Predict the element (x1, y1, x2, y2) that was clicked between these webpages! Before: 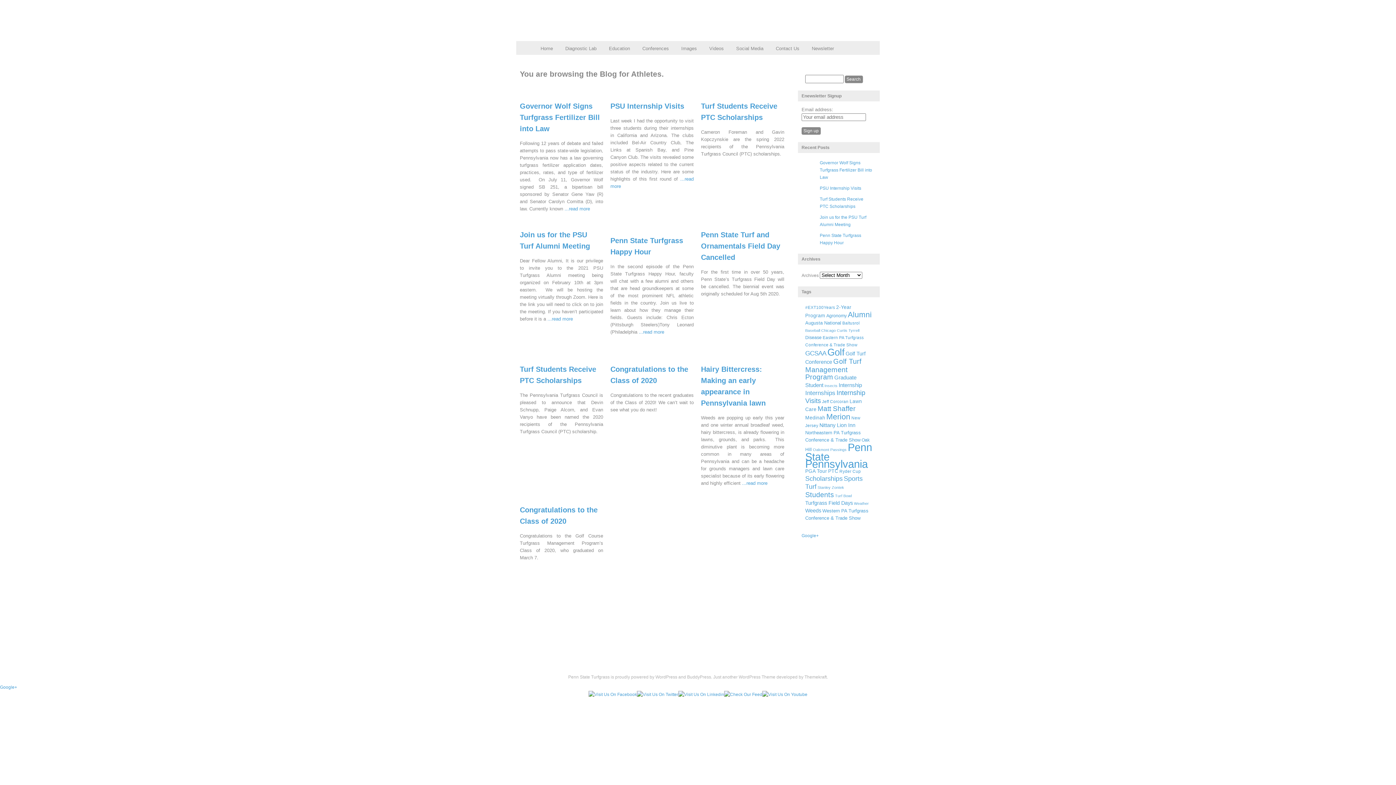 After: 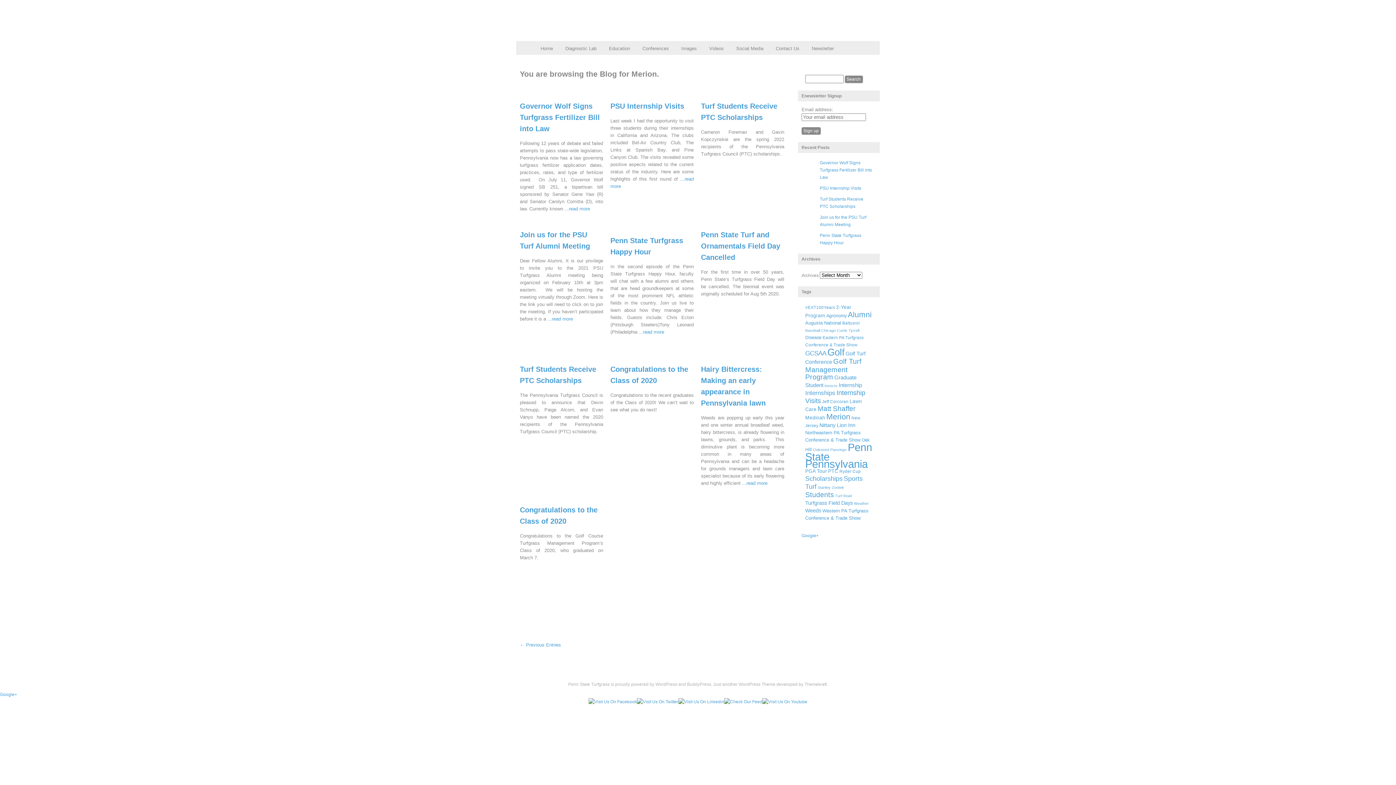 Action: bbox: (826, 412, 850, 421) label: Merion (34 items)